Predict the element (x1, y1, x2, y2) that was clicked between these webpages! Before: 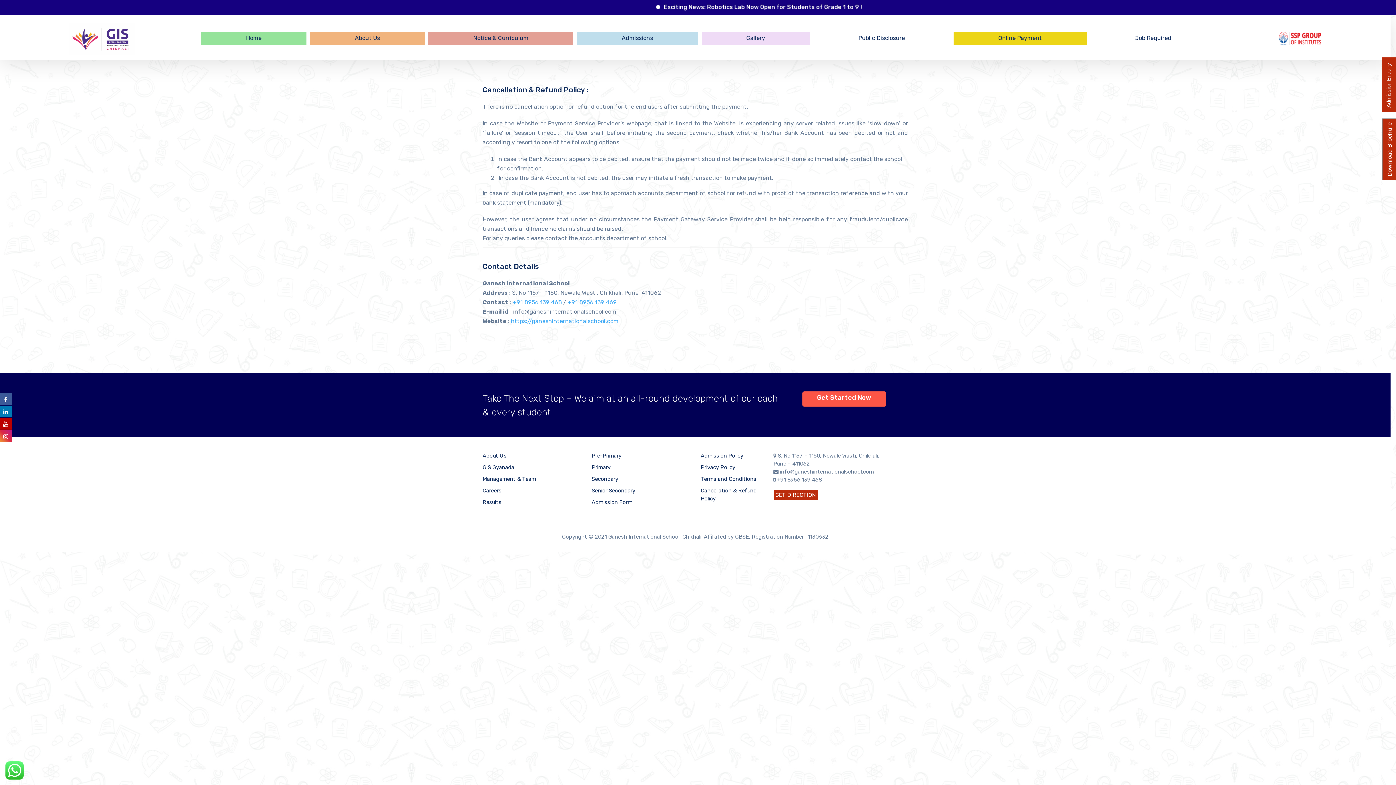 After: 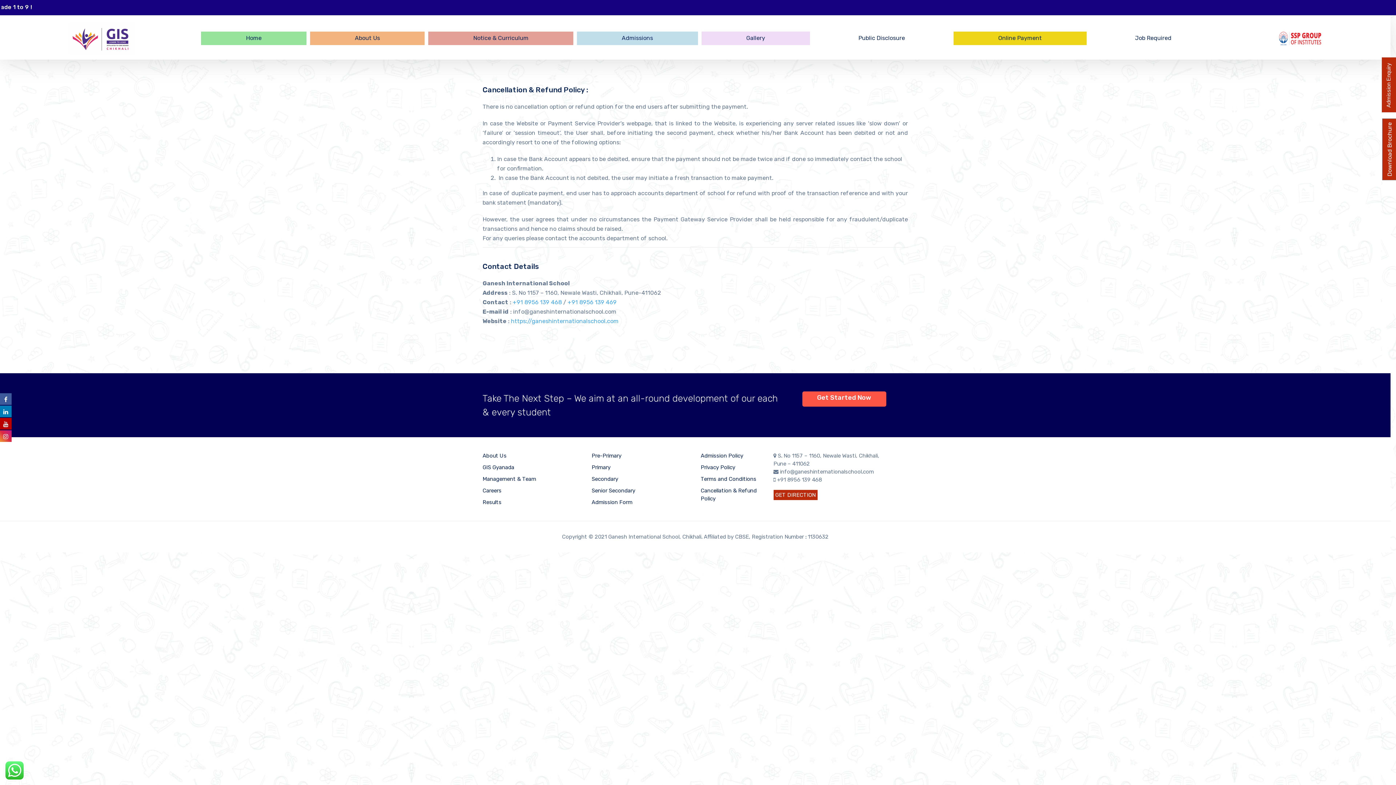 Action: bbox: (0, 429, 11, 442)